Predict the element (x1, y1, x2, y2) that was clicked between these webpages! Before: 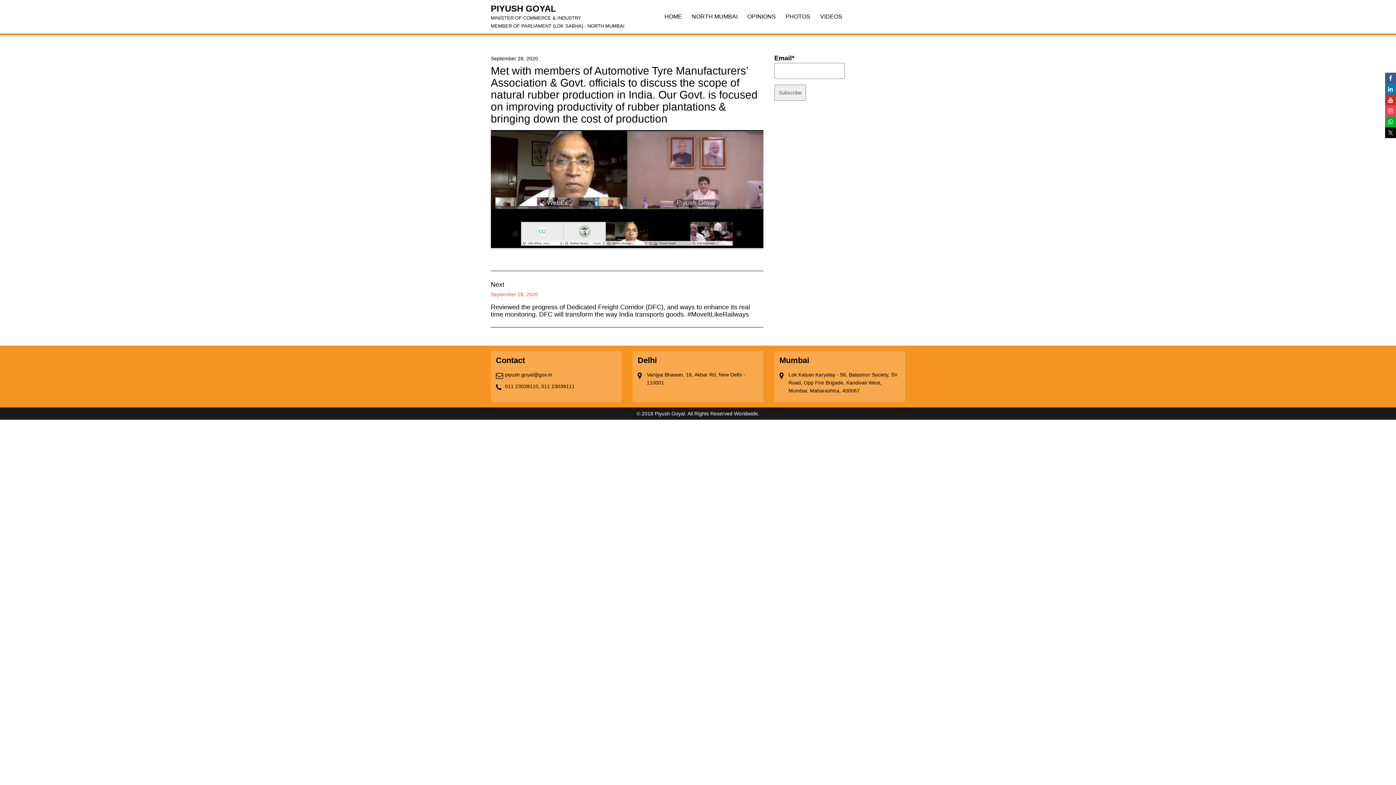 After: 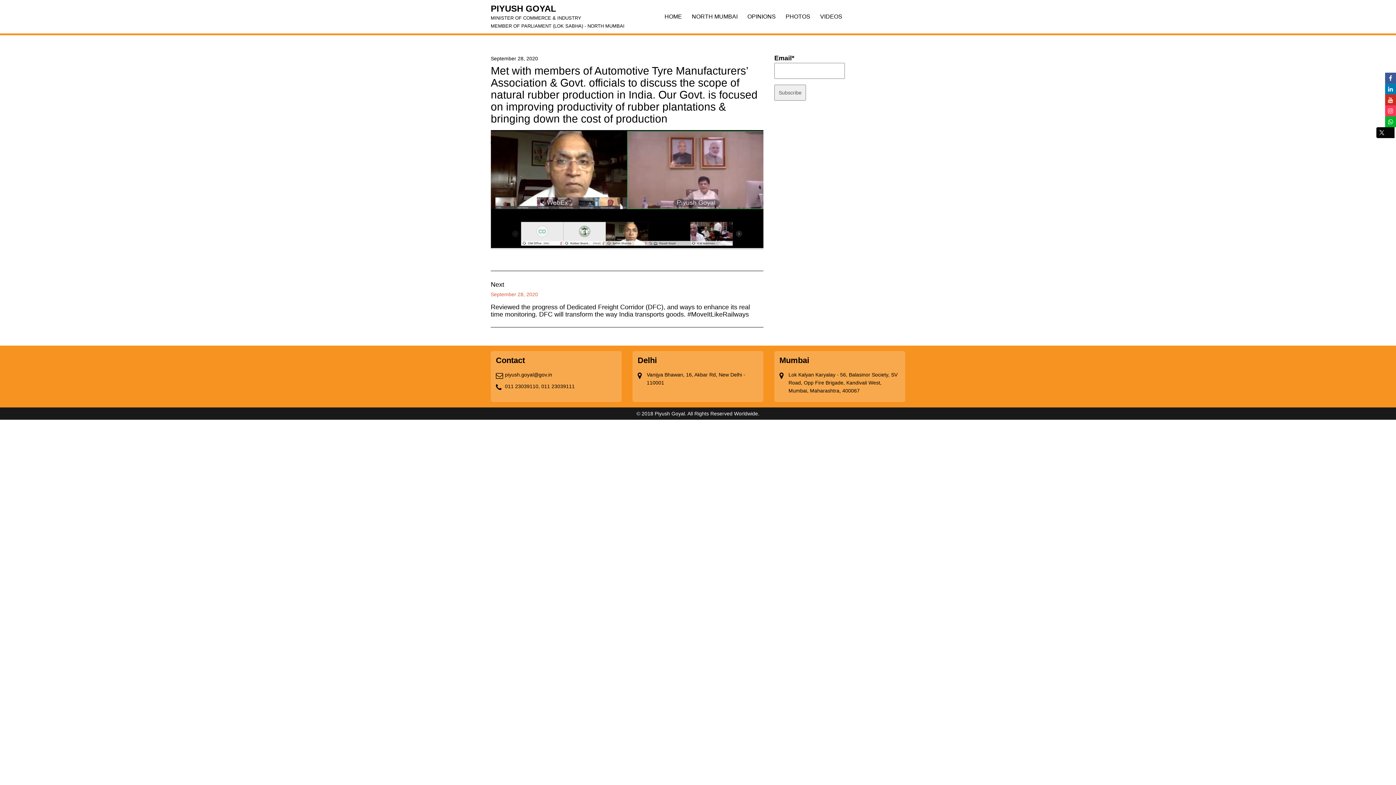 Action: bbox: (1385, 127, 1396, 138)